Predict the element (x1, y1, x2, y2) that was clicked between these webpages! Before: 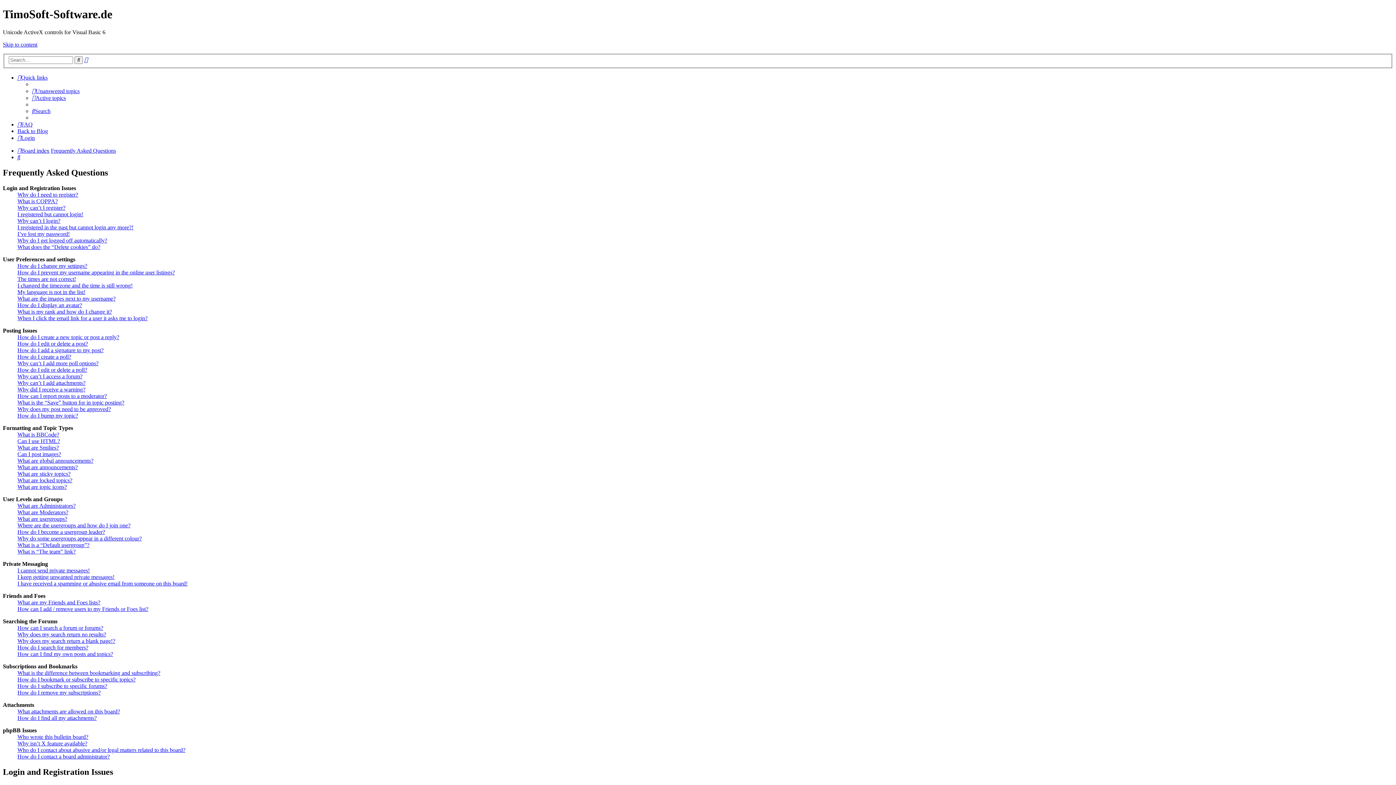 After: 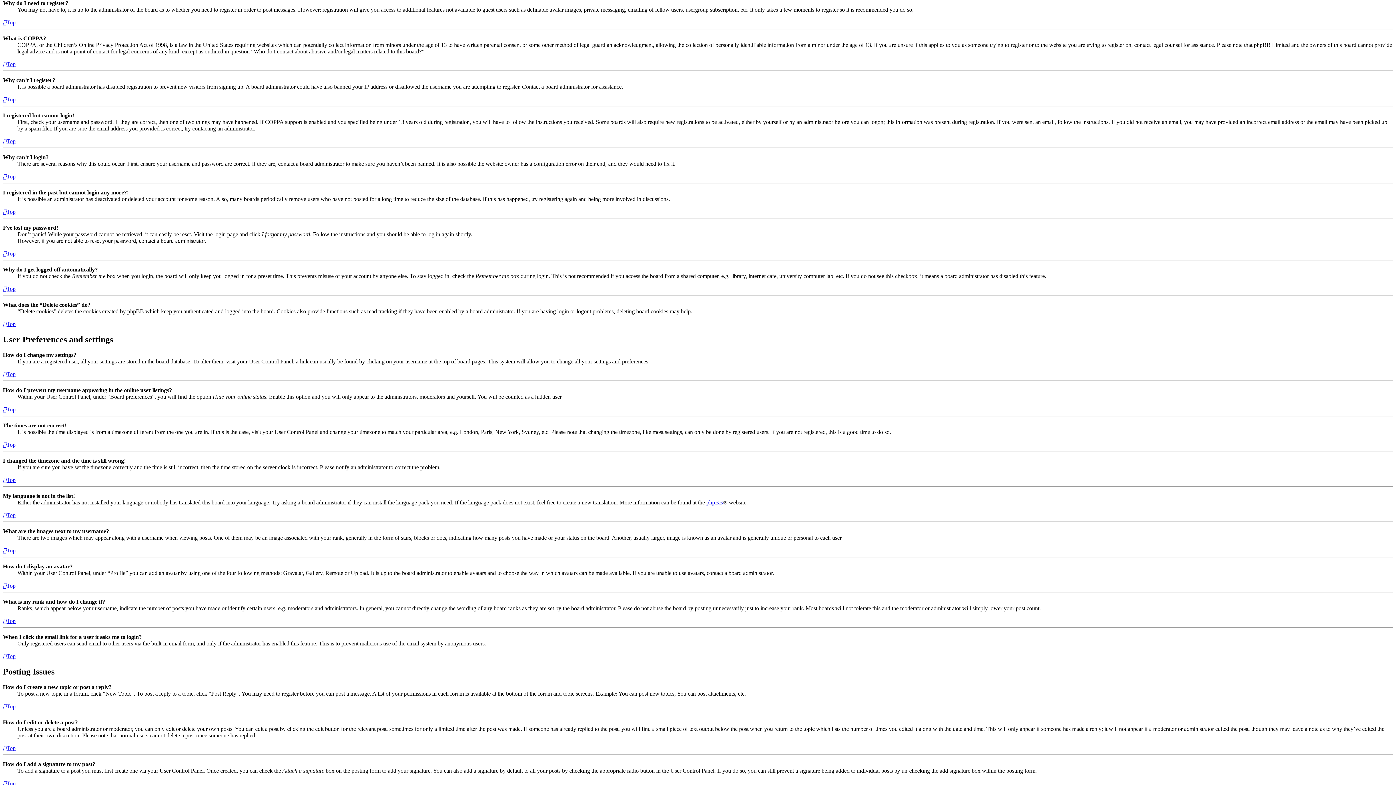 Action: label: Why do I need to register? bbox: (17, 191, 78, 197)